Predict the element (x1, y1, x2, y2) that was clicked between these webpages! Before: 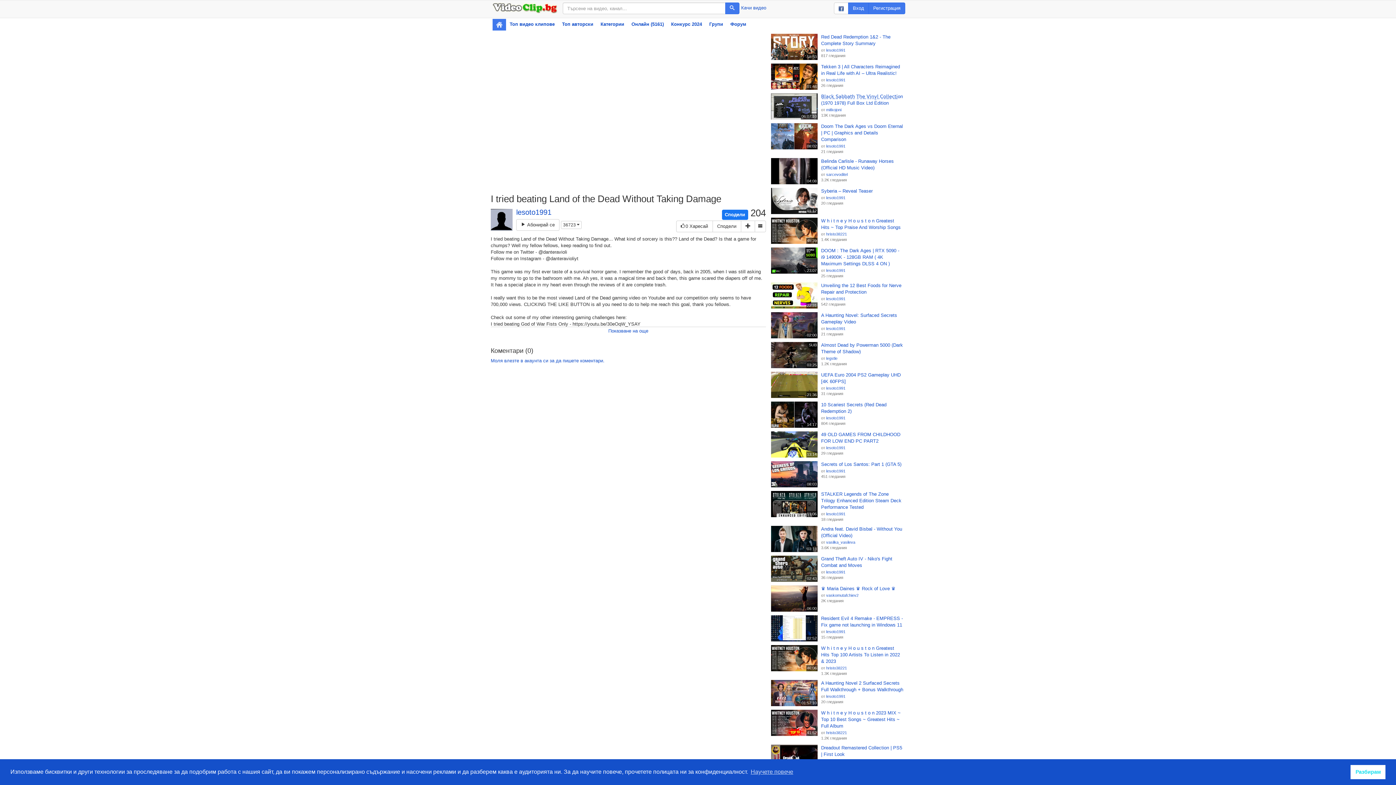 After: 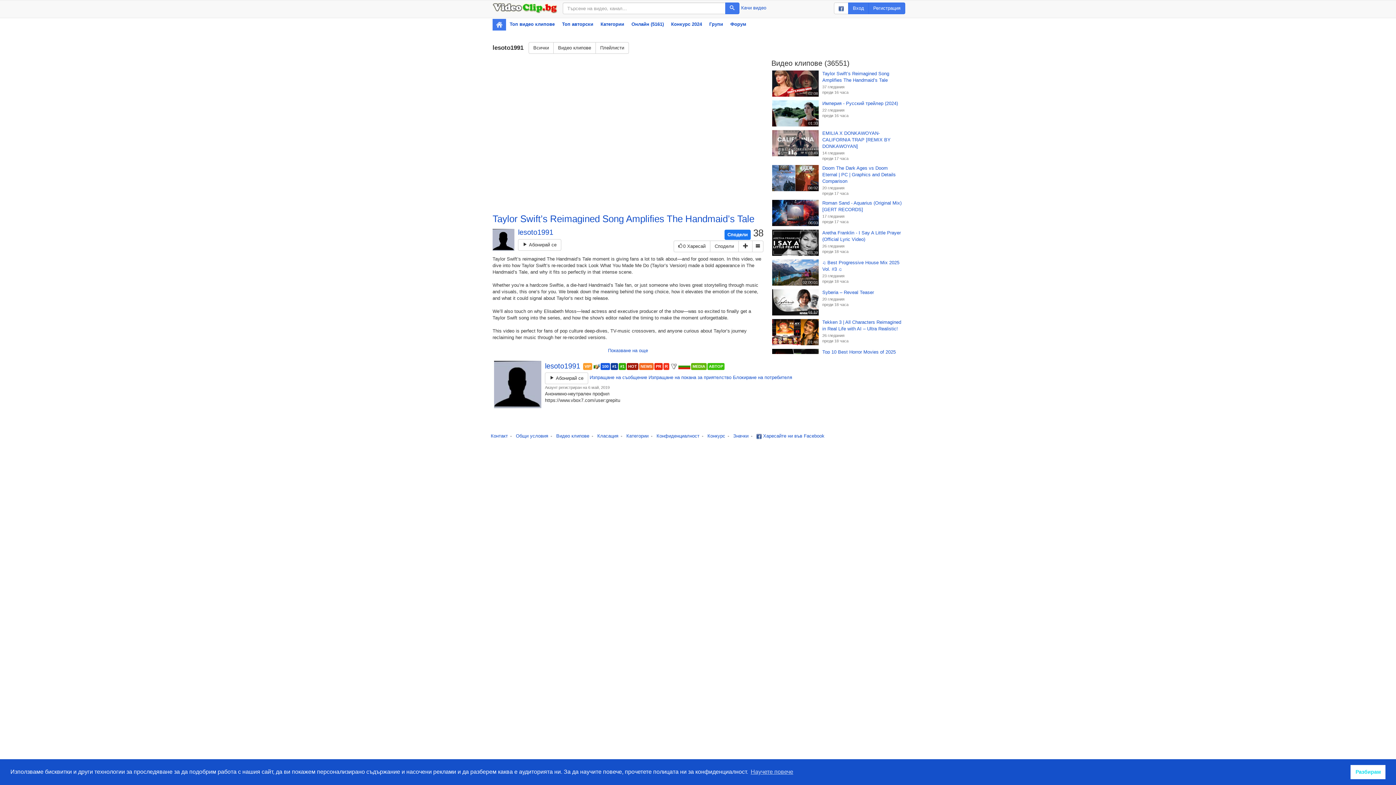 Action: bbox: (826, 445, 845, 450) label: lesoto1991